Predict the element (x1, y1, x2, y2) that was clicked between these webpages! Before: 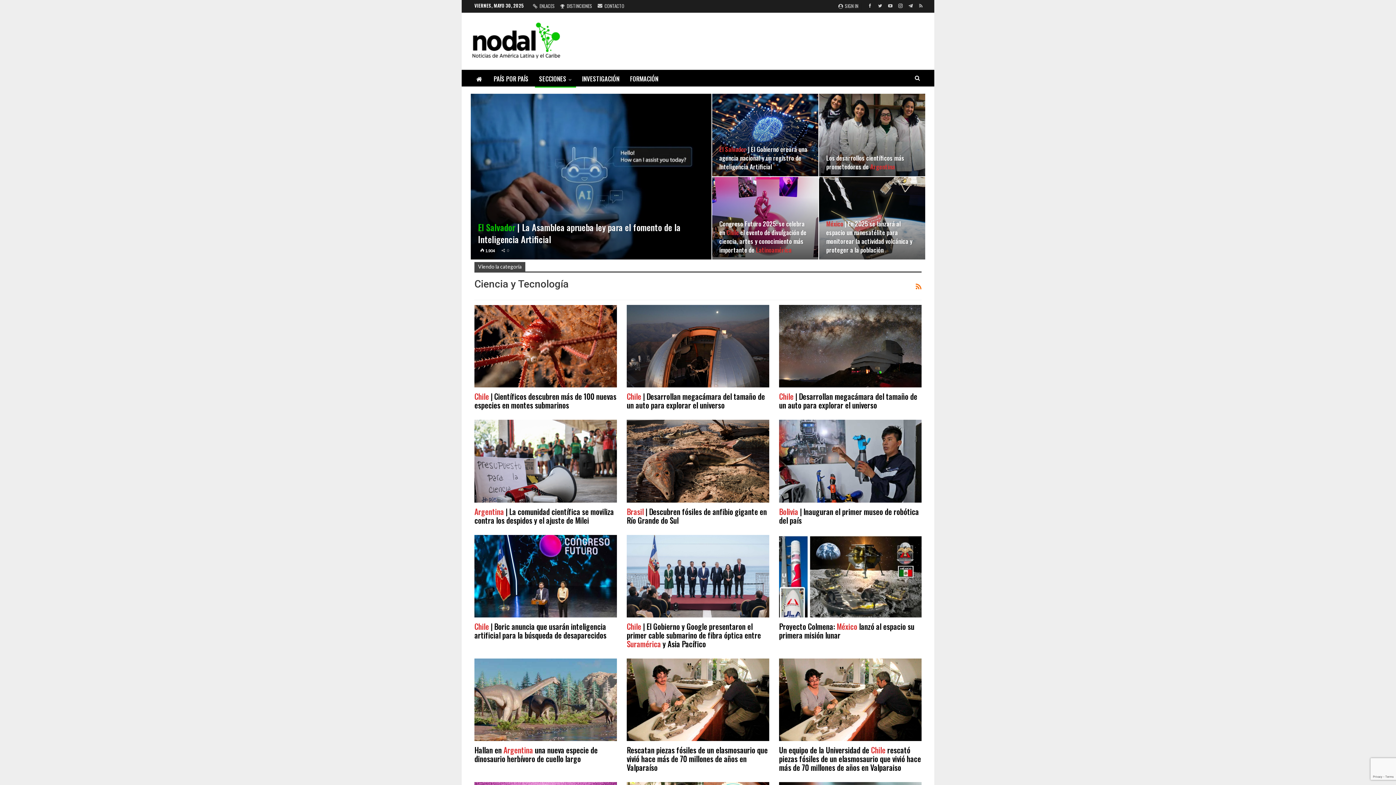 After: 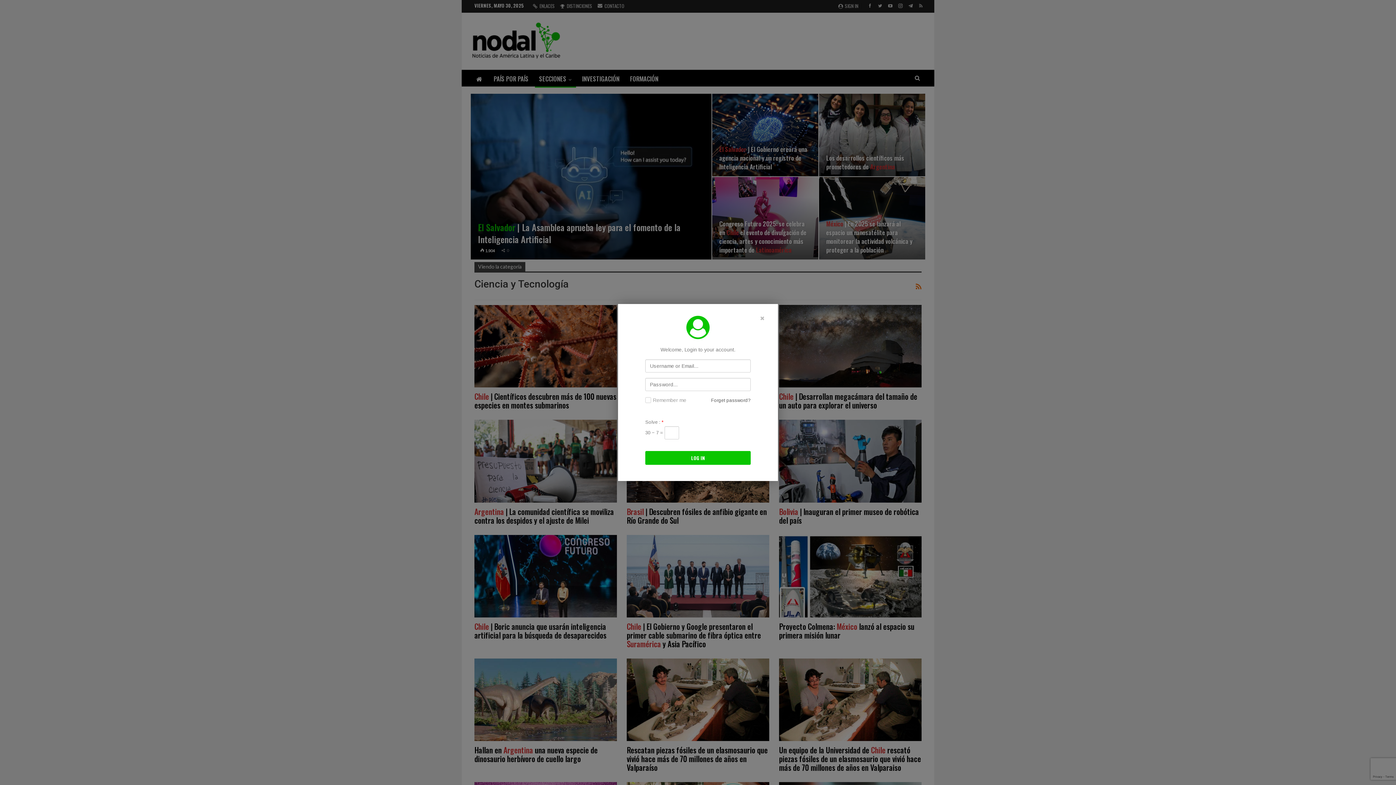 Action: label:  SIGN IN bbox: (838, 1, 861, 10)